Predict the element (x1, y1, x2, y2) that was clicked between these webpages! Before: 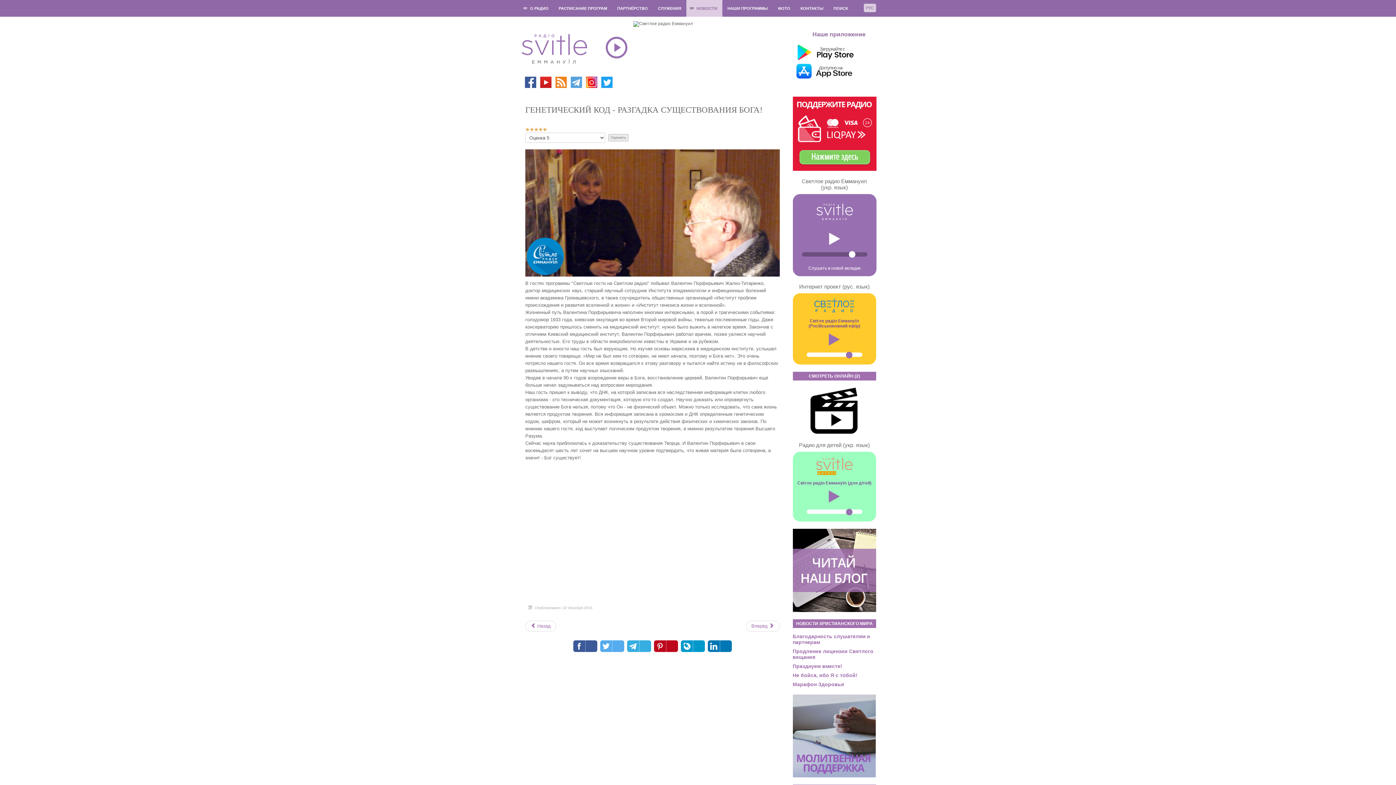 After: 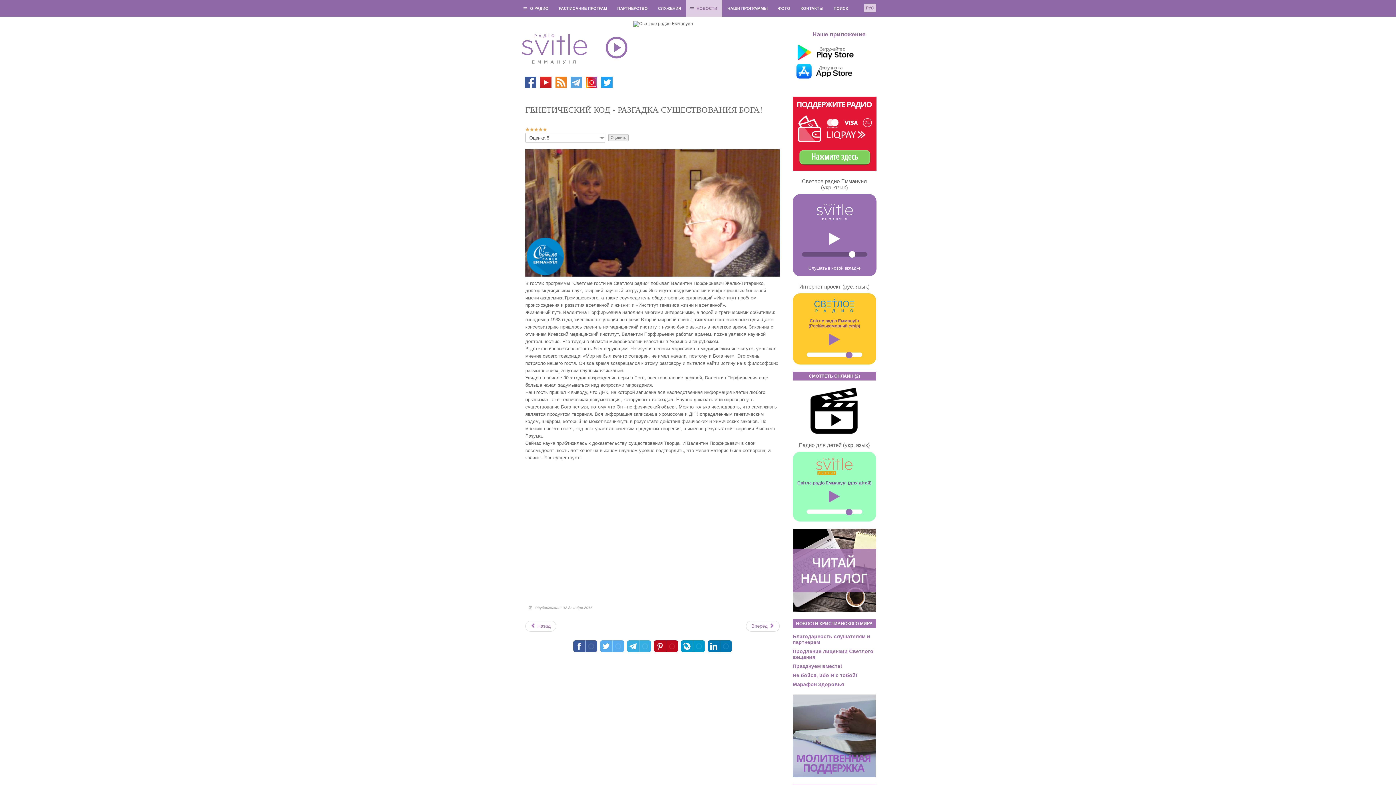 Action: bbox: (792, 733, 875, 738)